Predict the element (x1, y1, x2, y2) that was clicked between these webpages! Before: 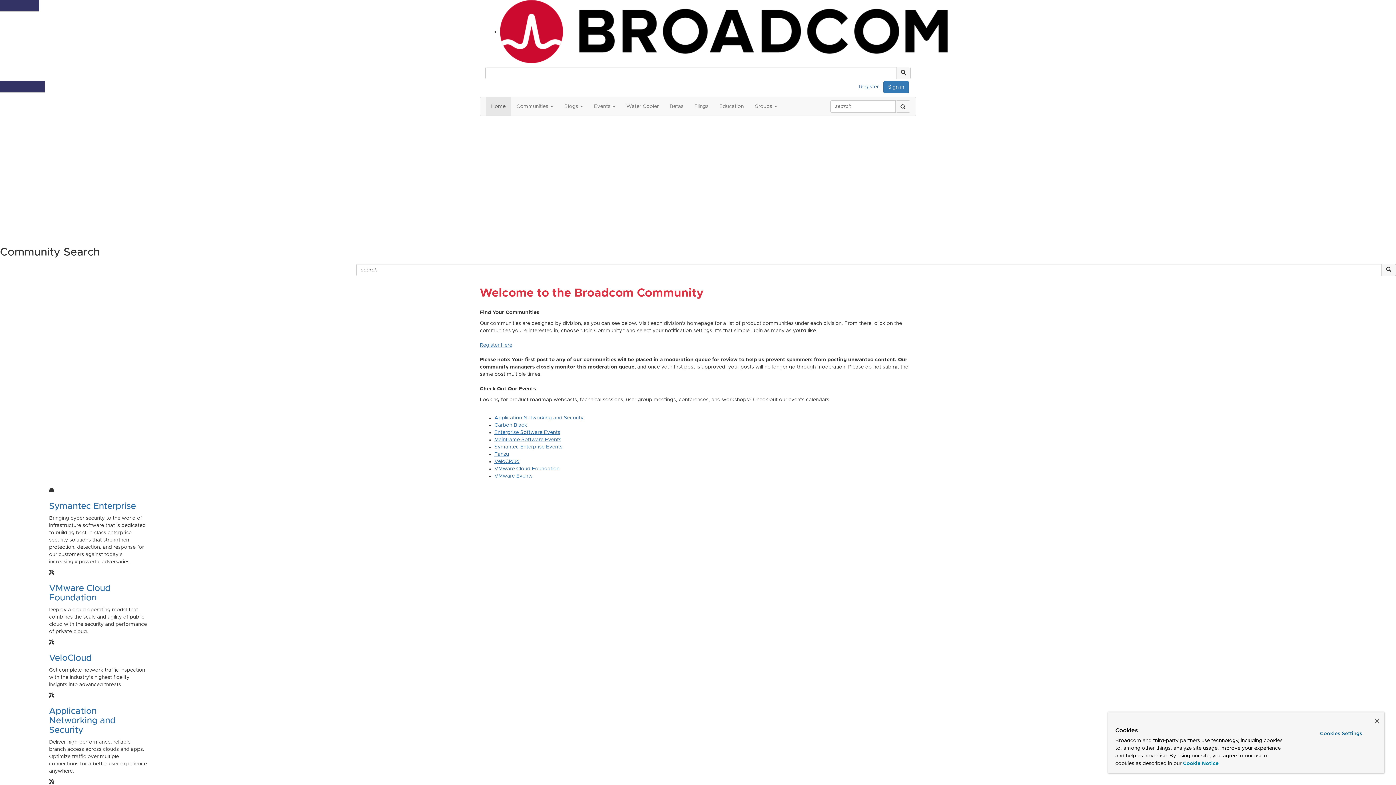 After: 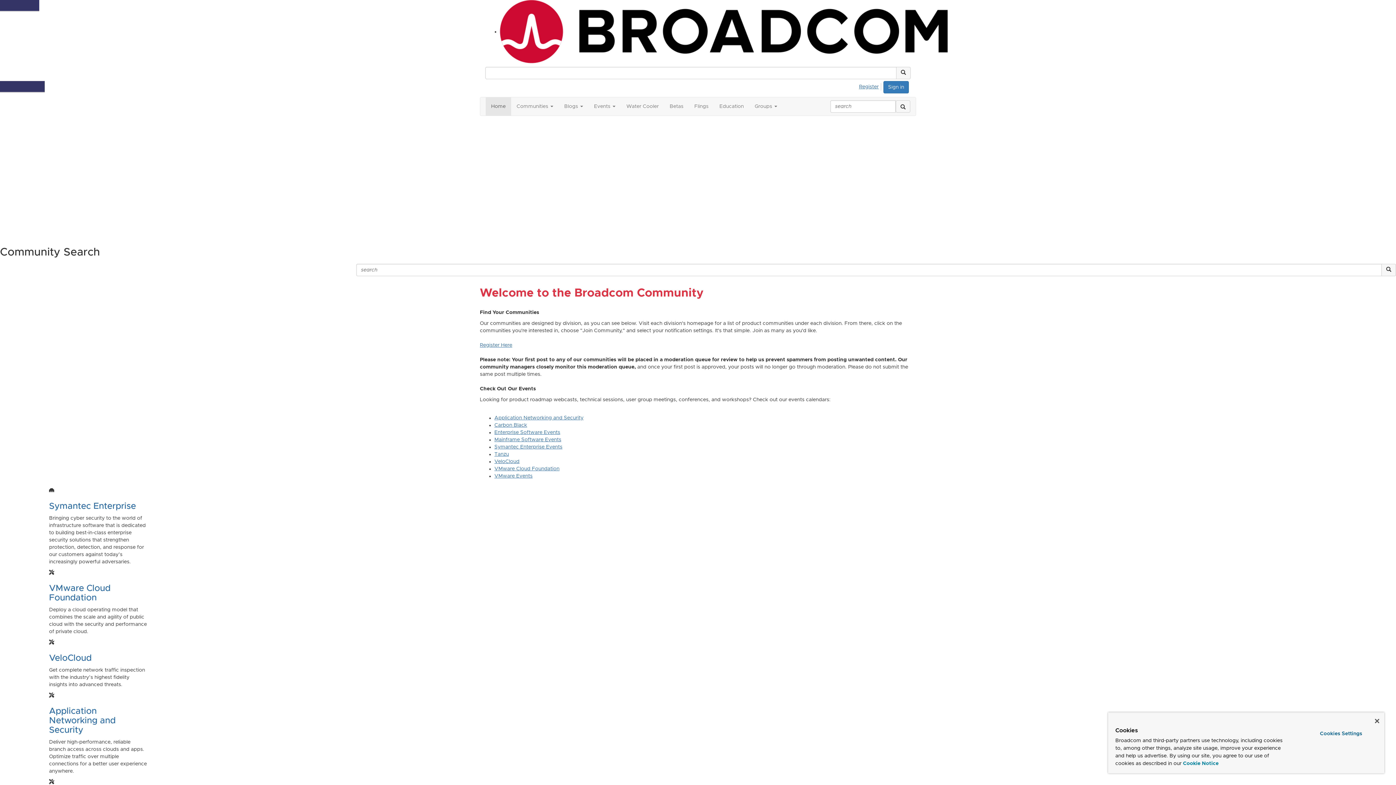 Action: label: Learn More bbox: (0, 150, 27, 156)